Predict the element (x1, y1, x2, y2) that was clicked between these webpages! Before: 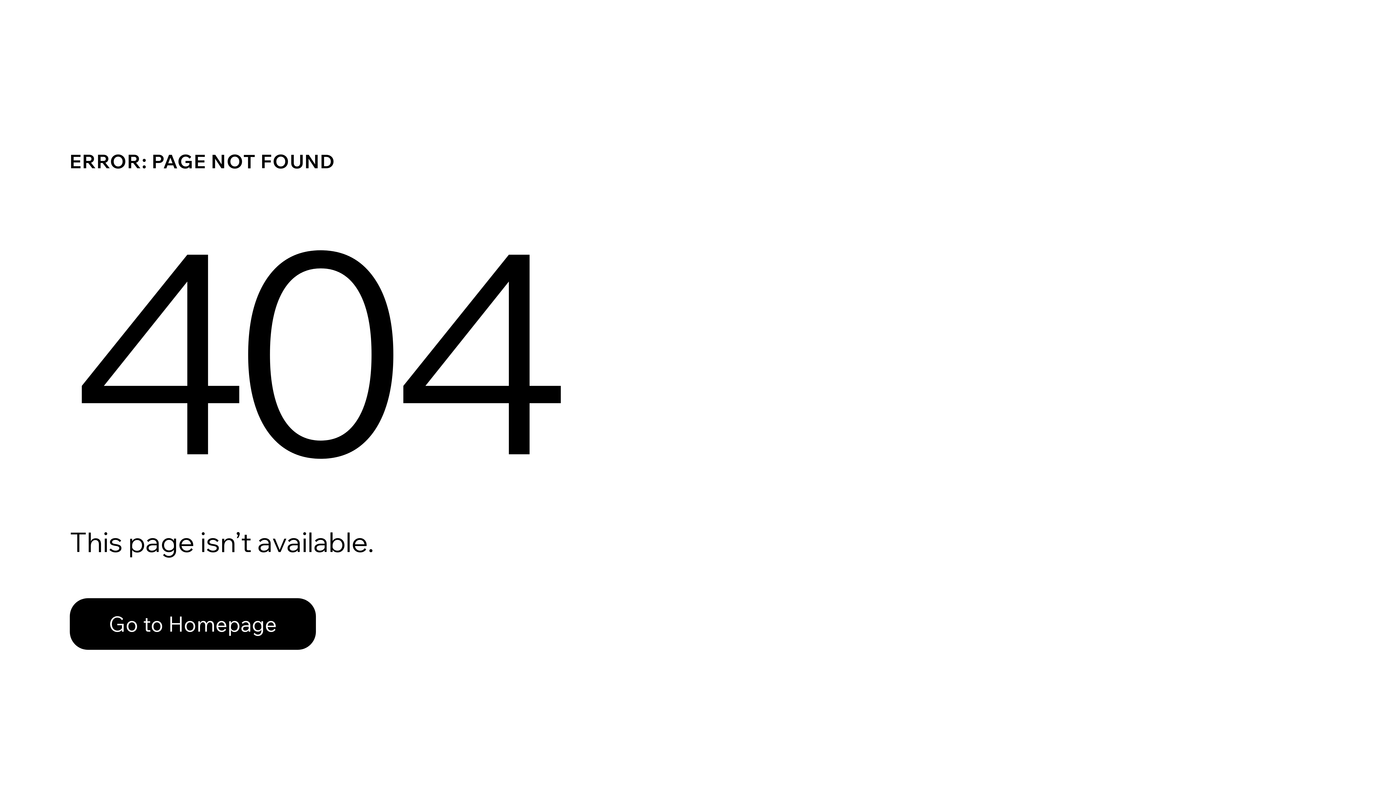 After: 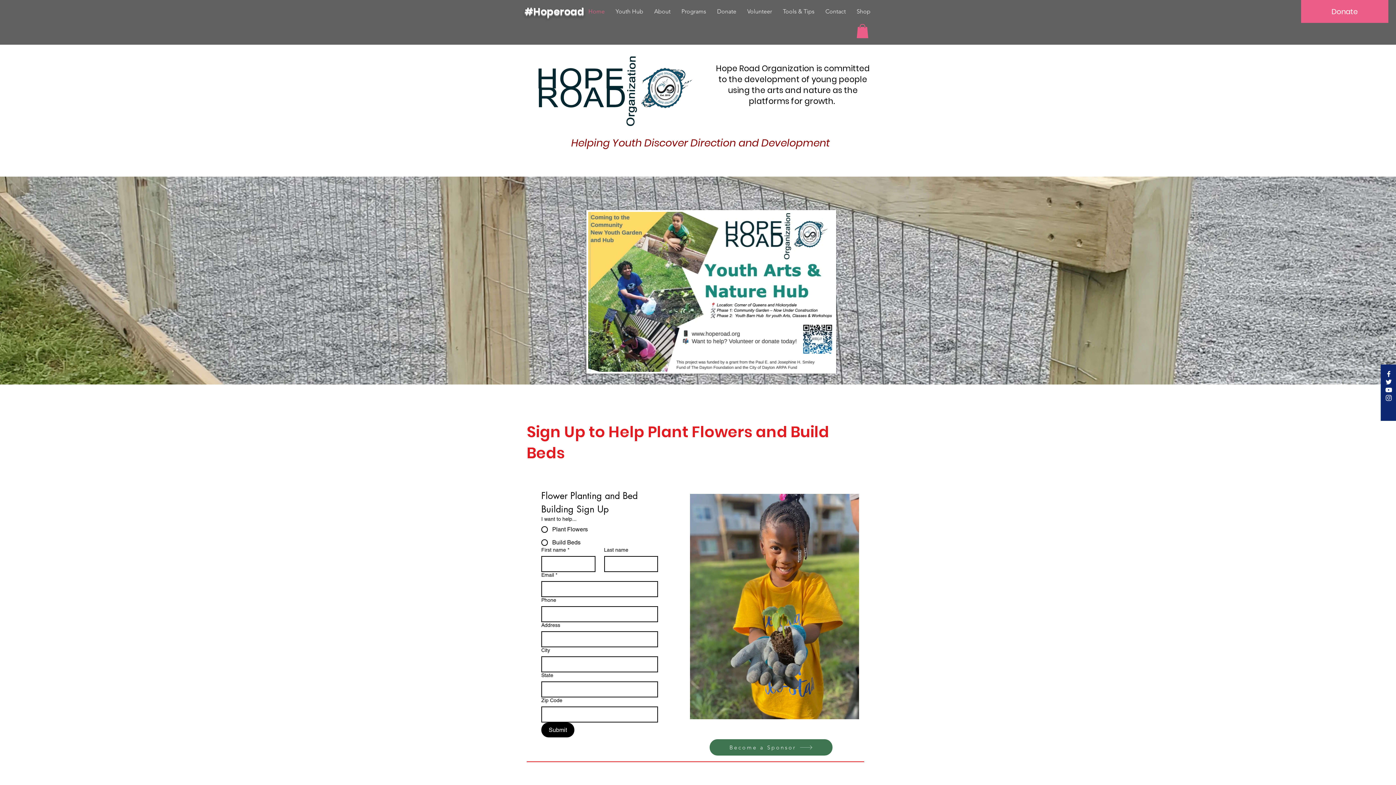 Action: label: Go to Homepage bbox: (69, 582, 768, 659)